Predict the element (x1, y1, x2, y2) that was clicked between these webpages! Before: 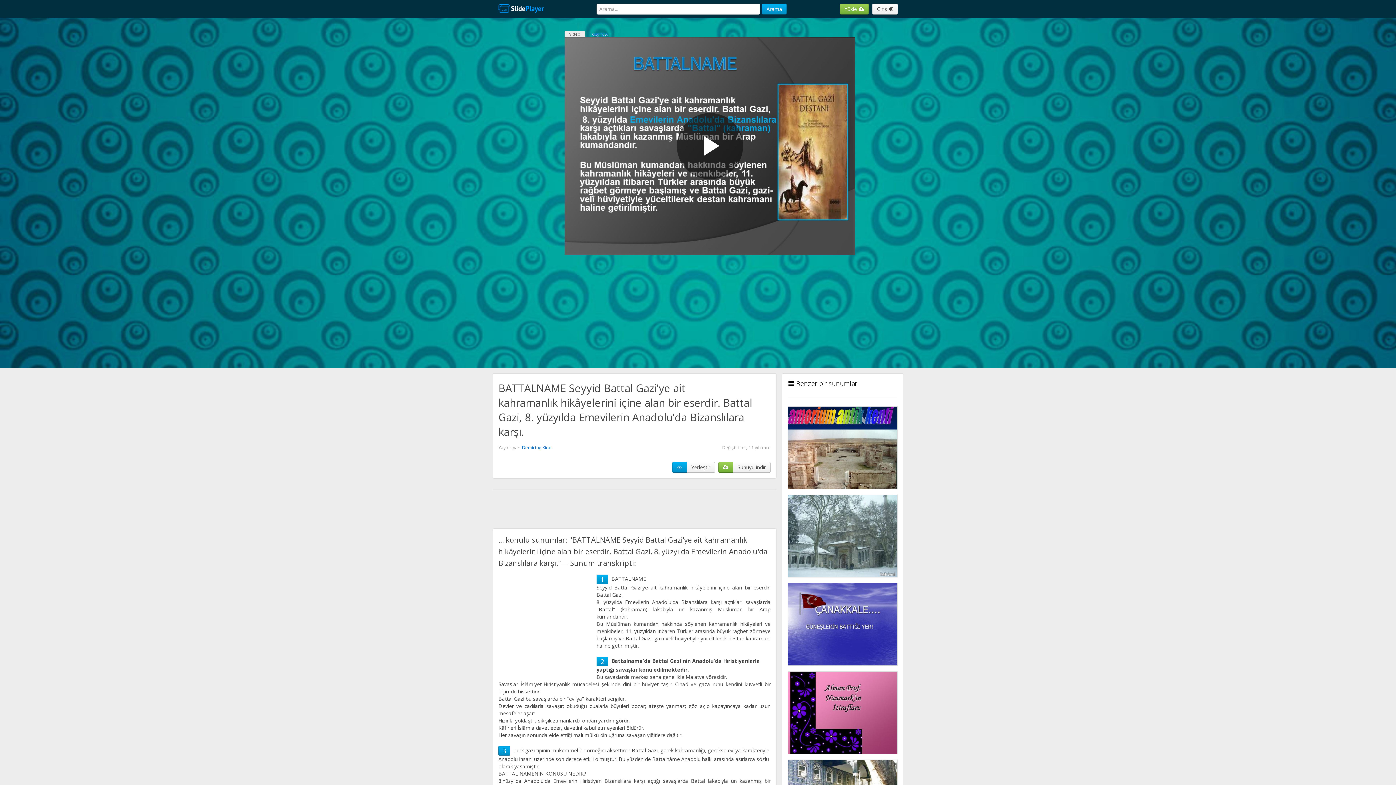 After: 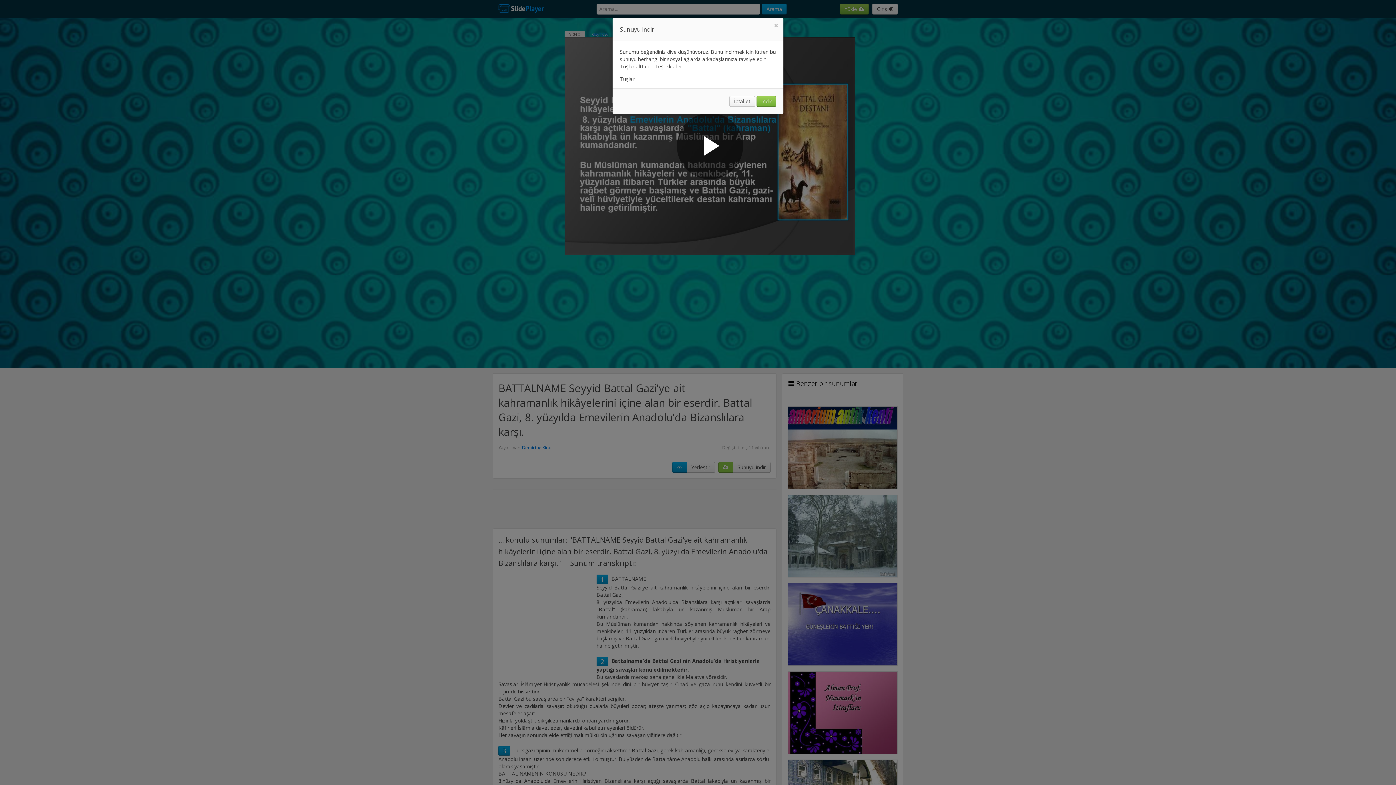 Action: bbox: (718, 462, 733, 473)